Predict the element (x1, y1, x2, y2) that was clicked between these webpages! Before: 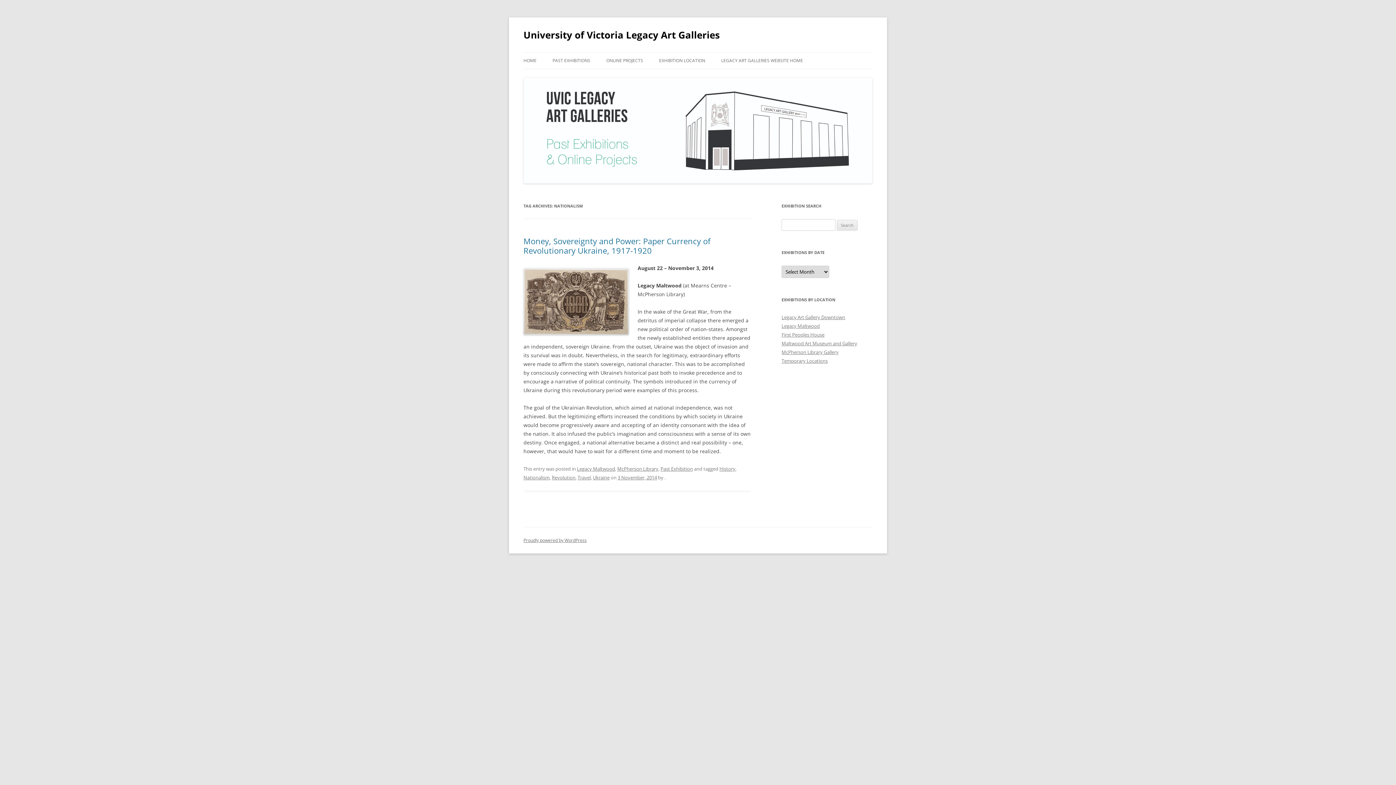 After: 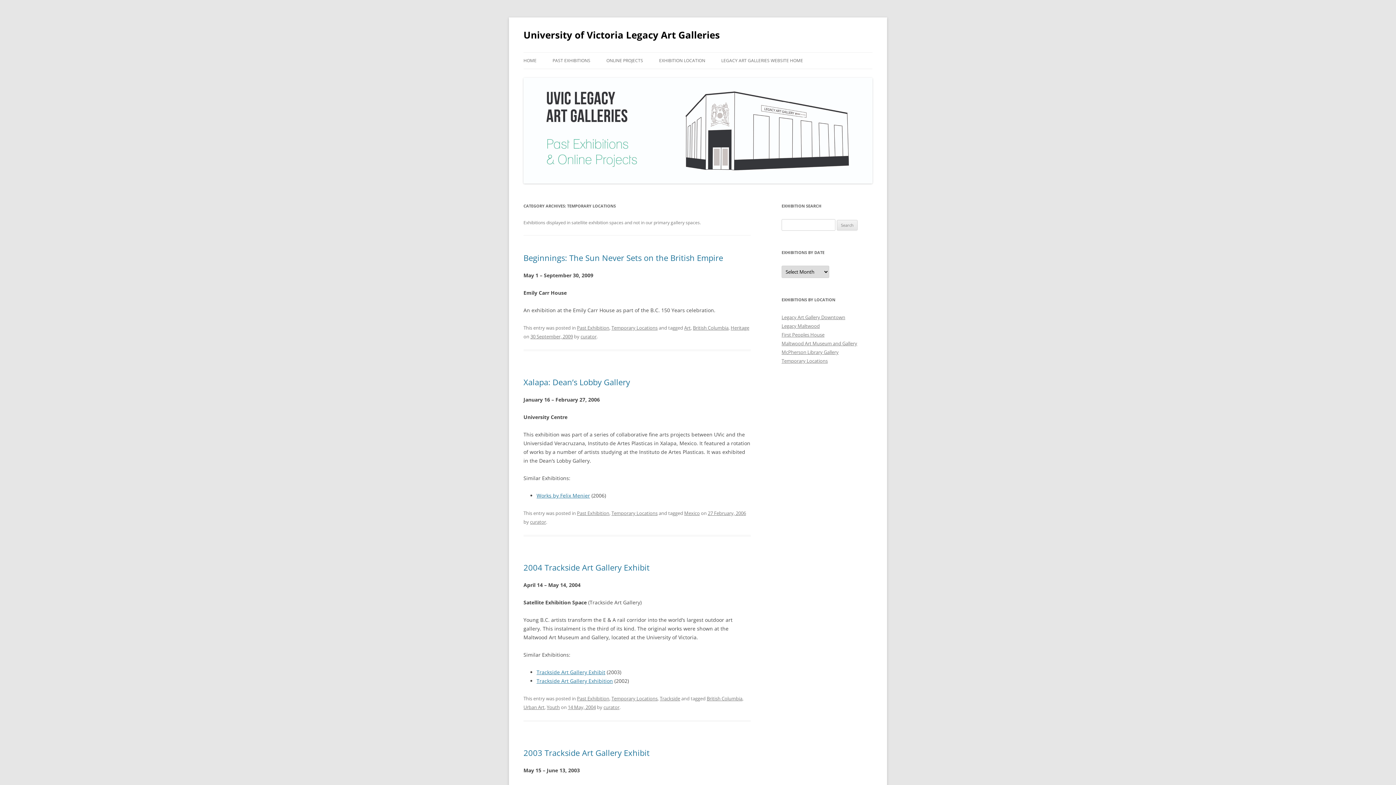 Action: bbox: (781, 357, 828, 364) label: Temporary Locations